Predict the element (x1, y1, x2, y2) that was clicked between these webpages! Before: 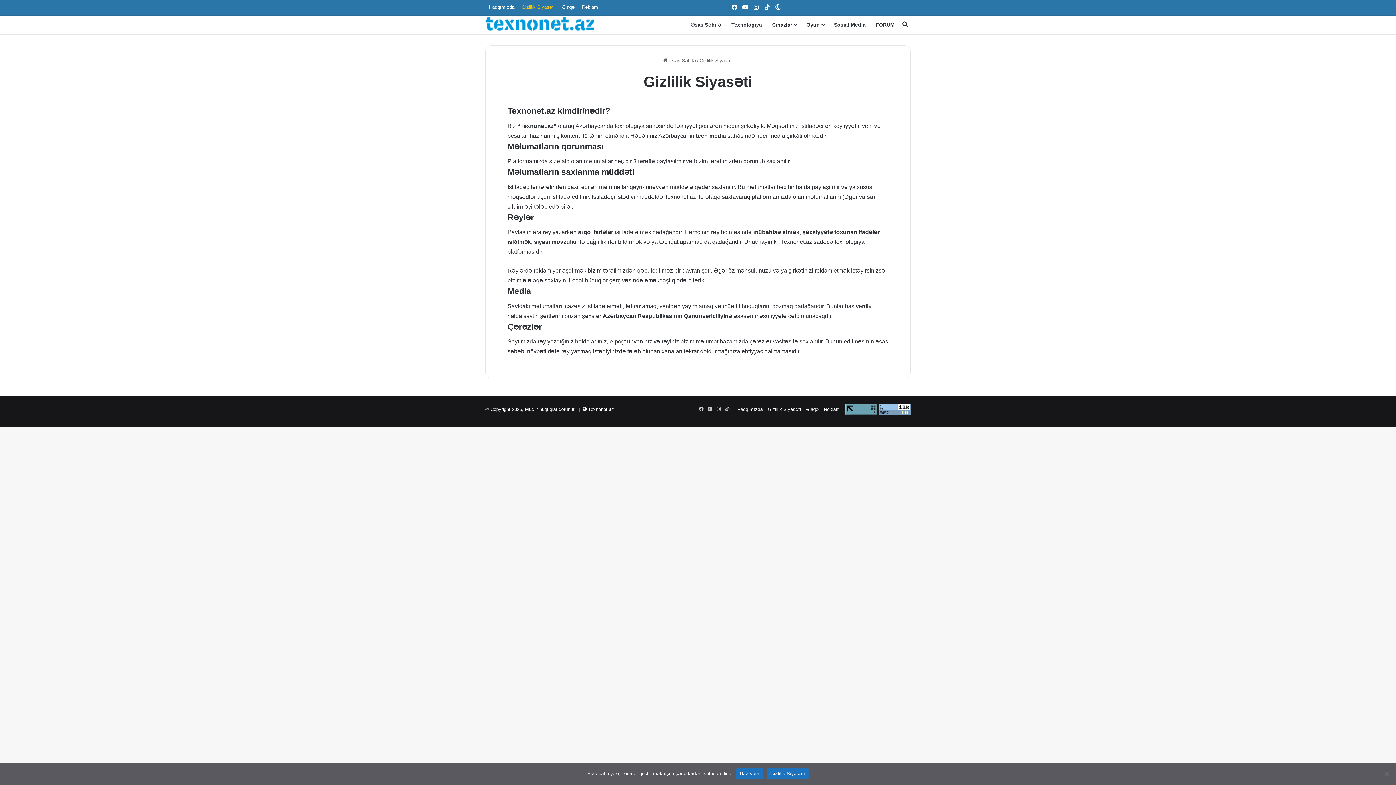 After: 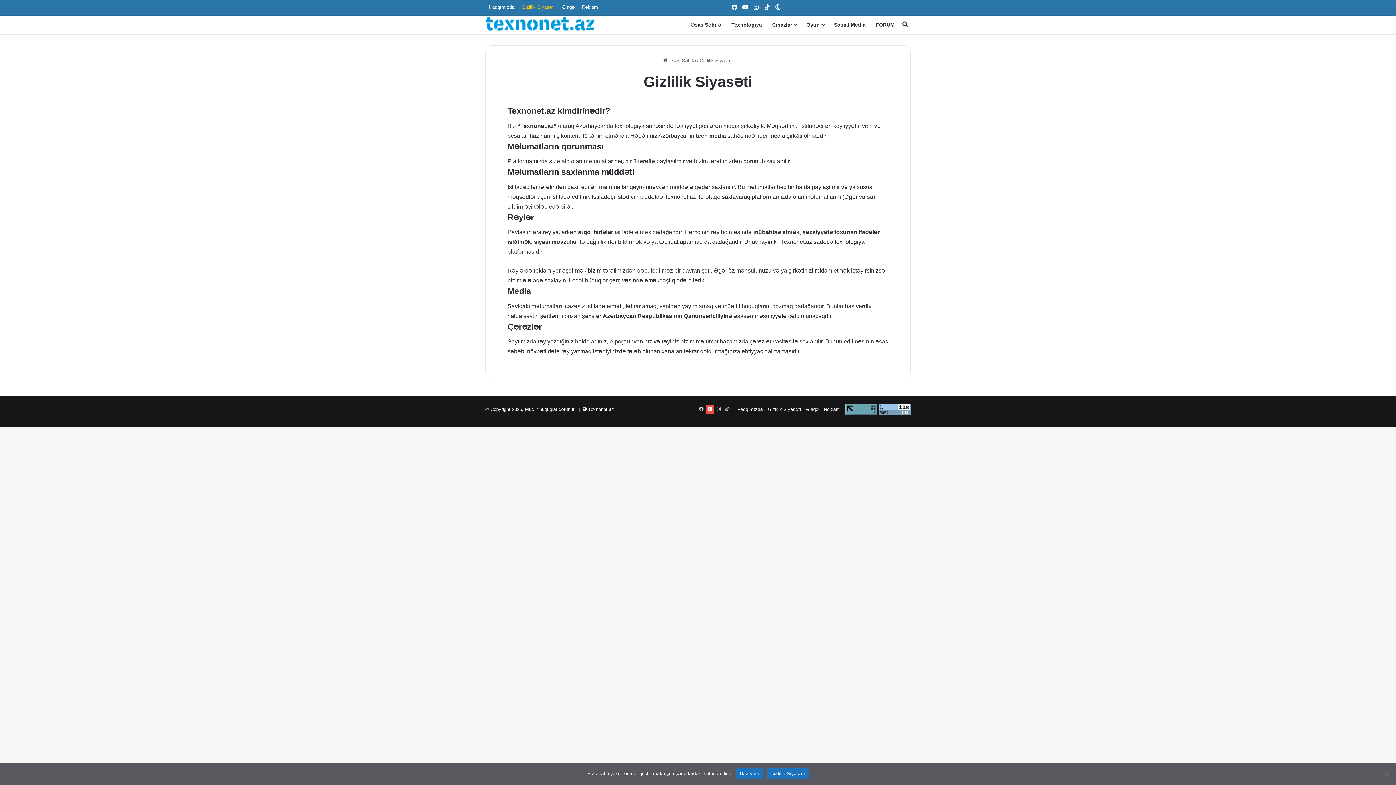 Action: label: YouTube bbox: (705, 405, 714, 413)